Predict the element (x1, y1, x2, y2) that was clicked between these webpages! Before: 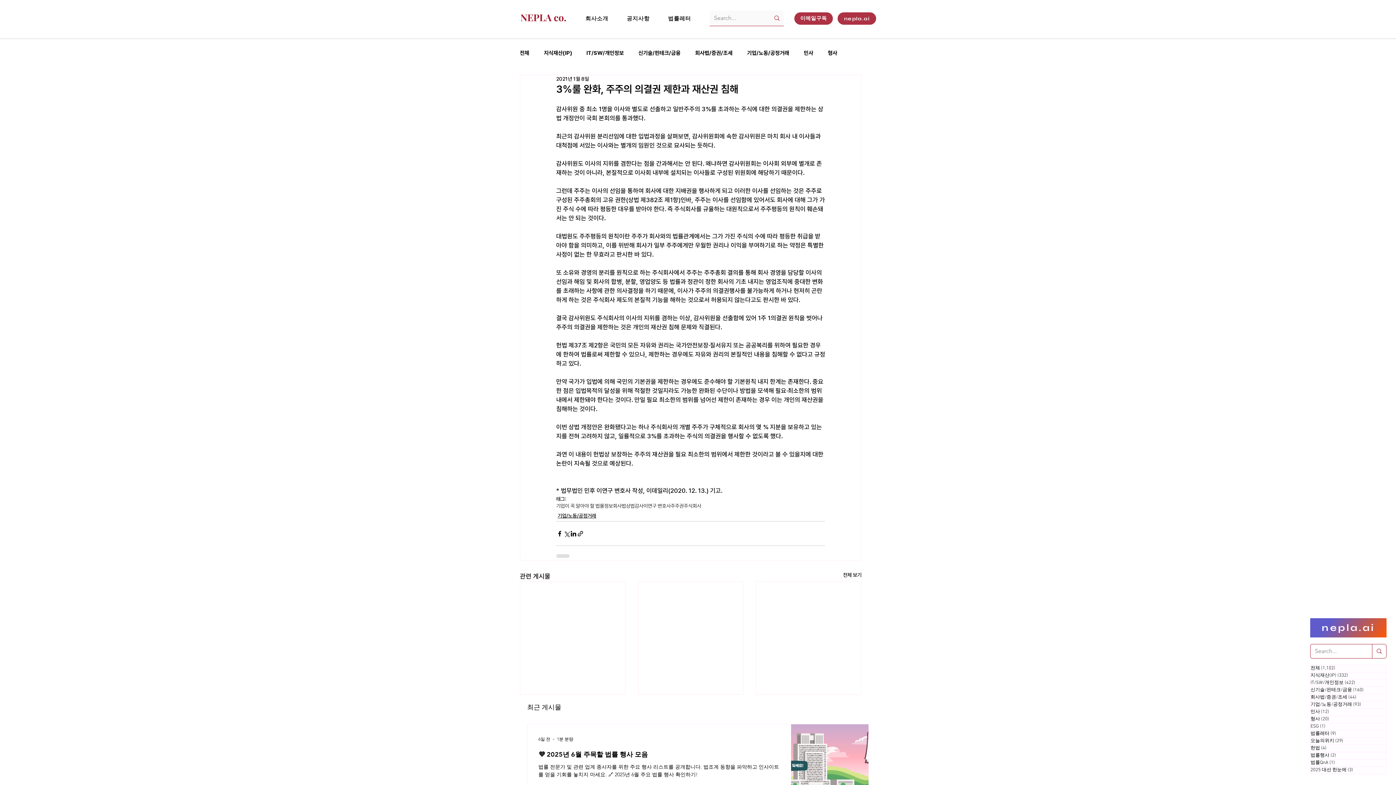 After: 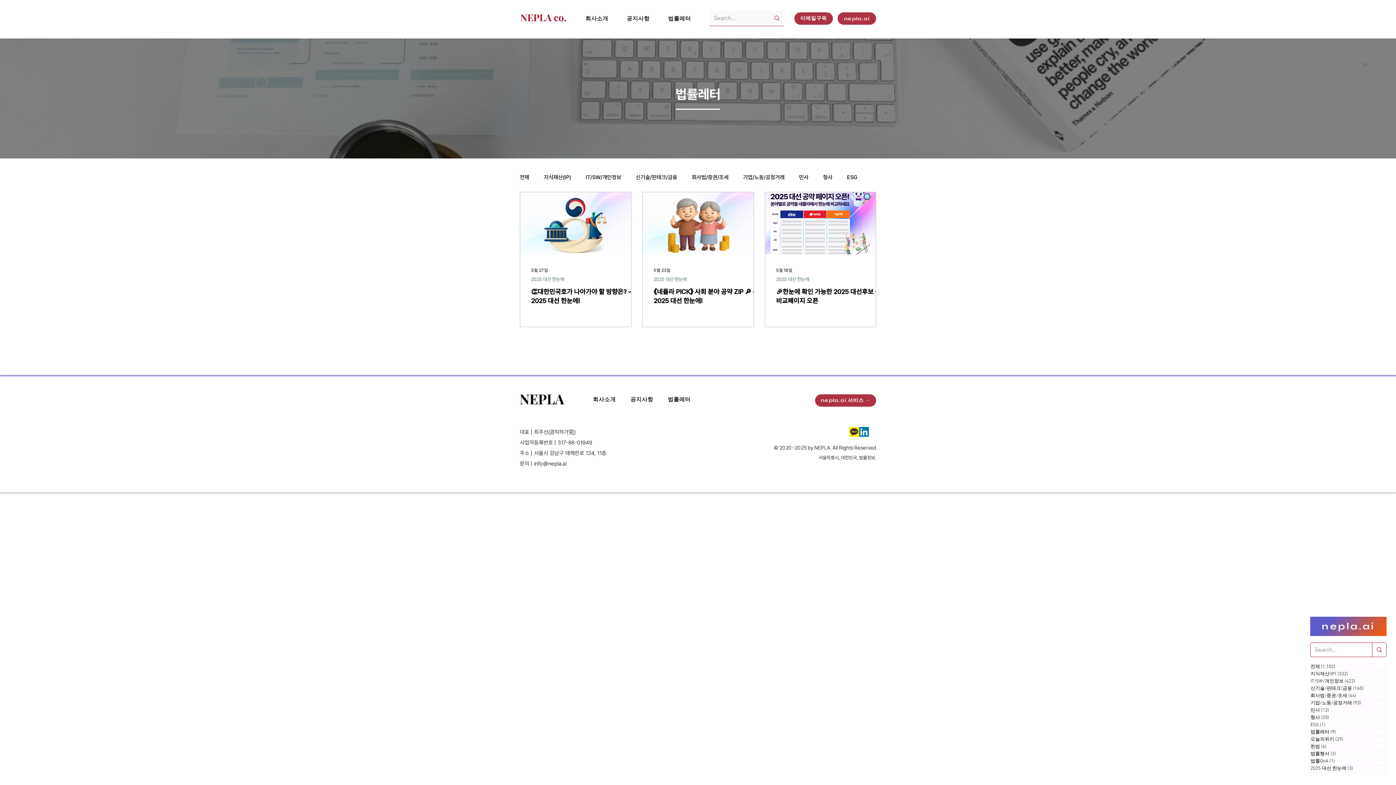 Action: label: 2025 대선 한눈에 (3)
게시물 3개 bbox: (1310, 767, 1386, 774)